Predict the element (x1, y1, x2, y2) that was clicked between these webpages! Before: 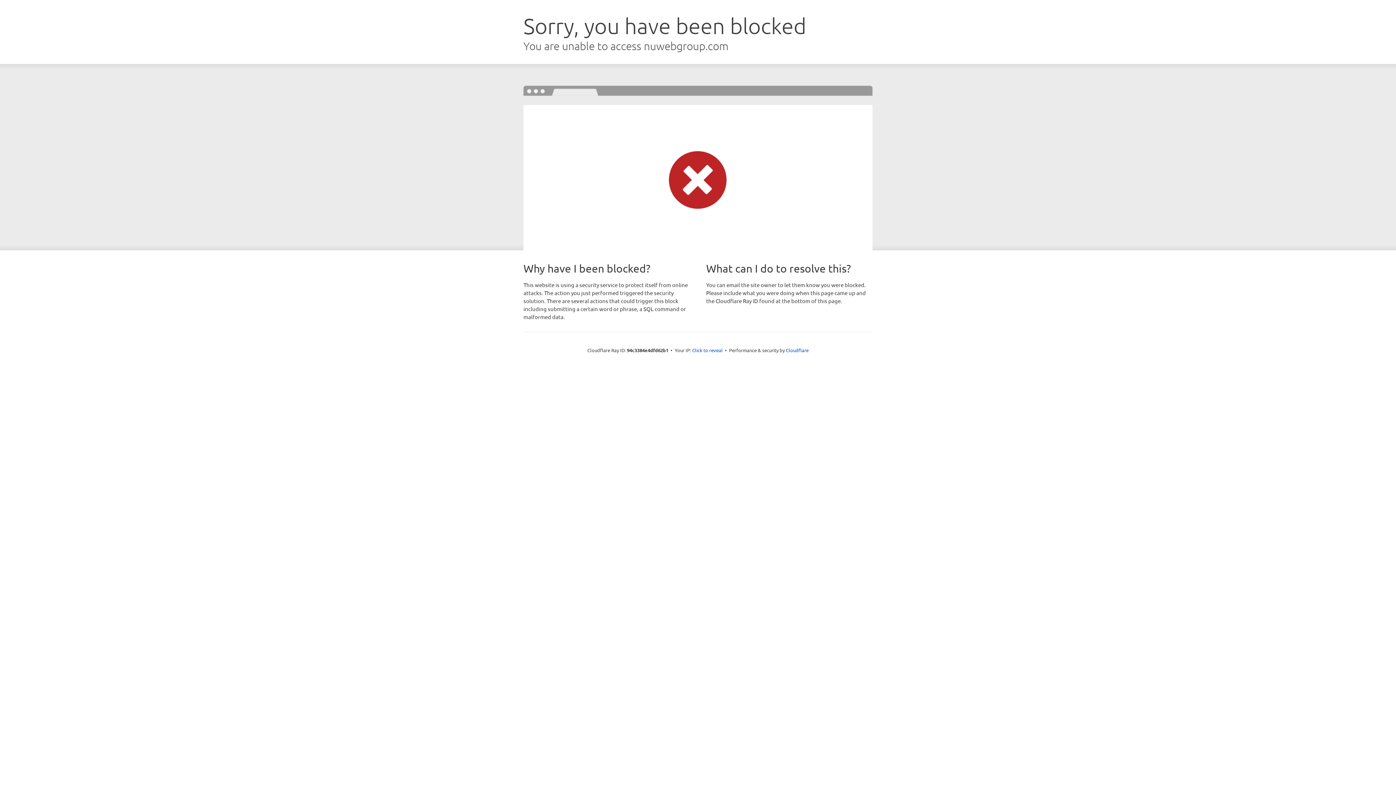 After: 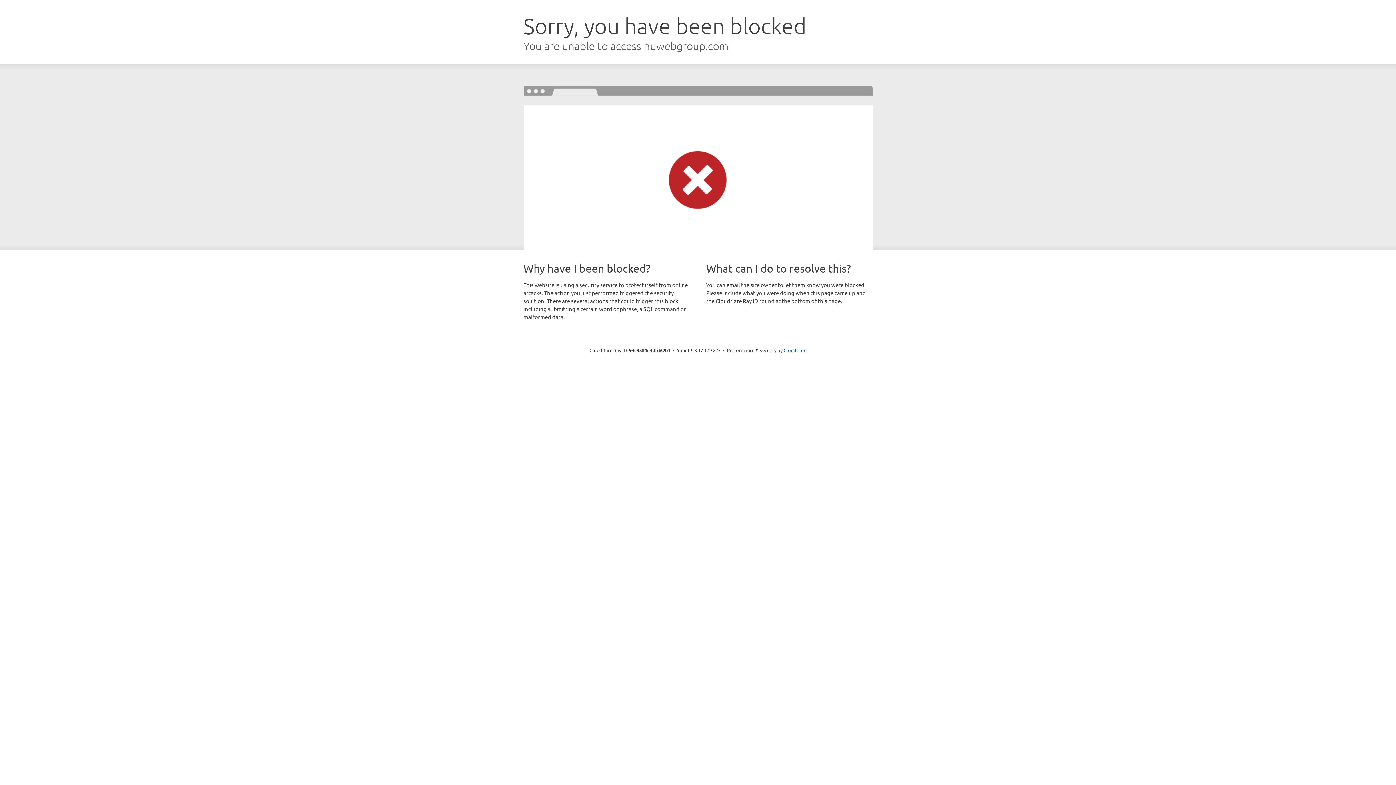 Action: bbox: (692, 346, 722, 353) label: Click to reveal